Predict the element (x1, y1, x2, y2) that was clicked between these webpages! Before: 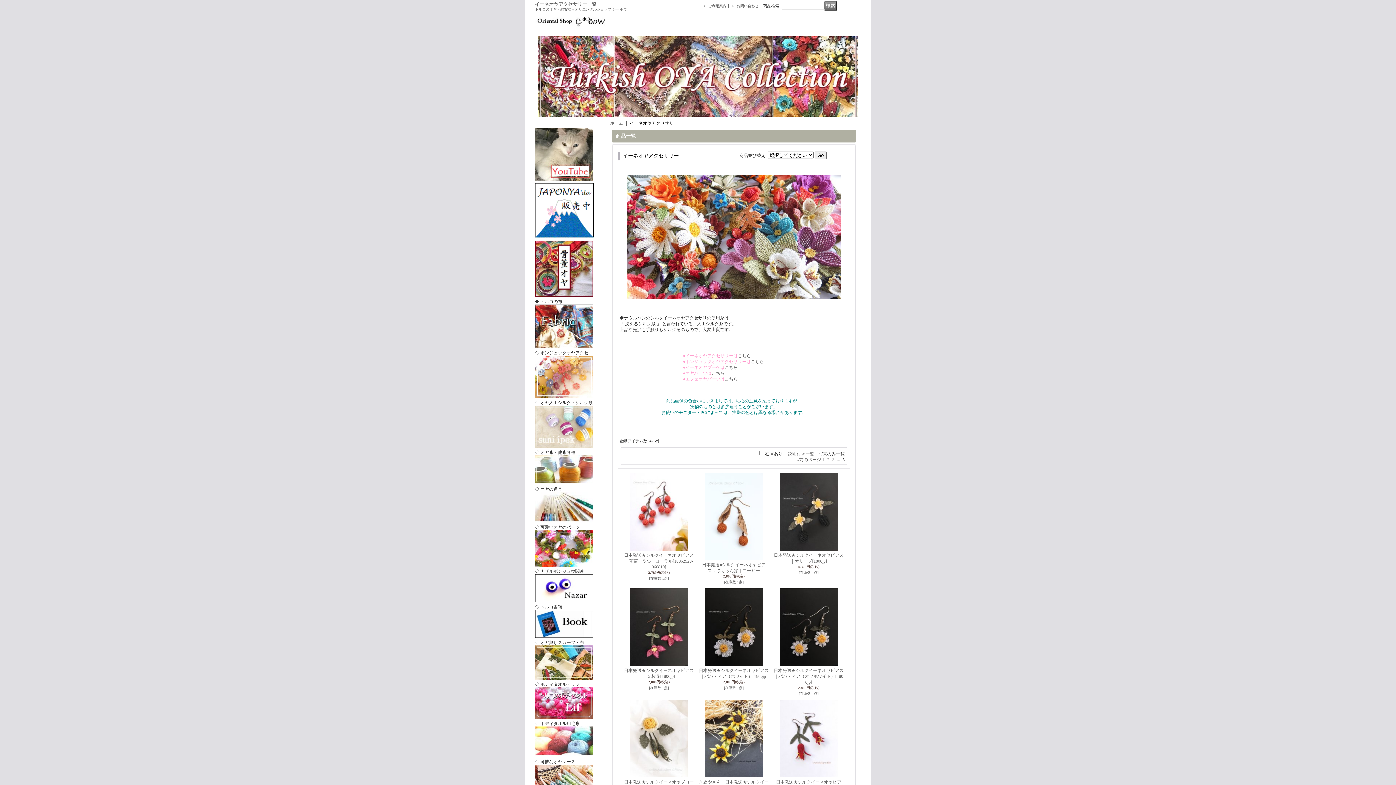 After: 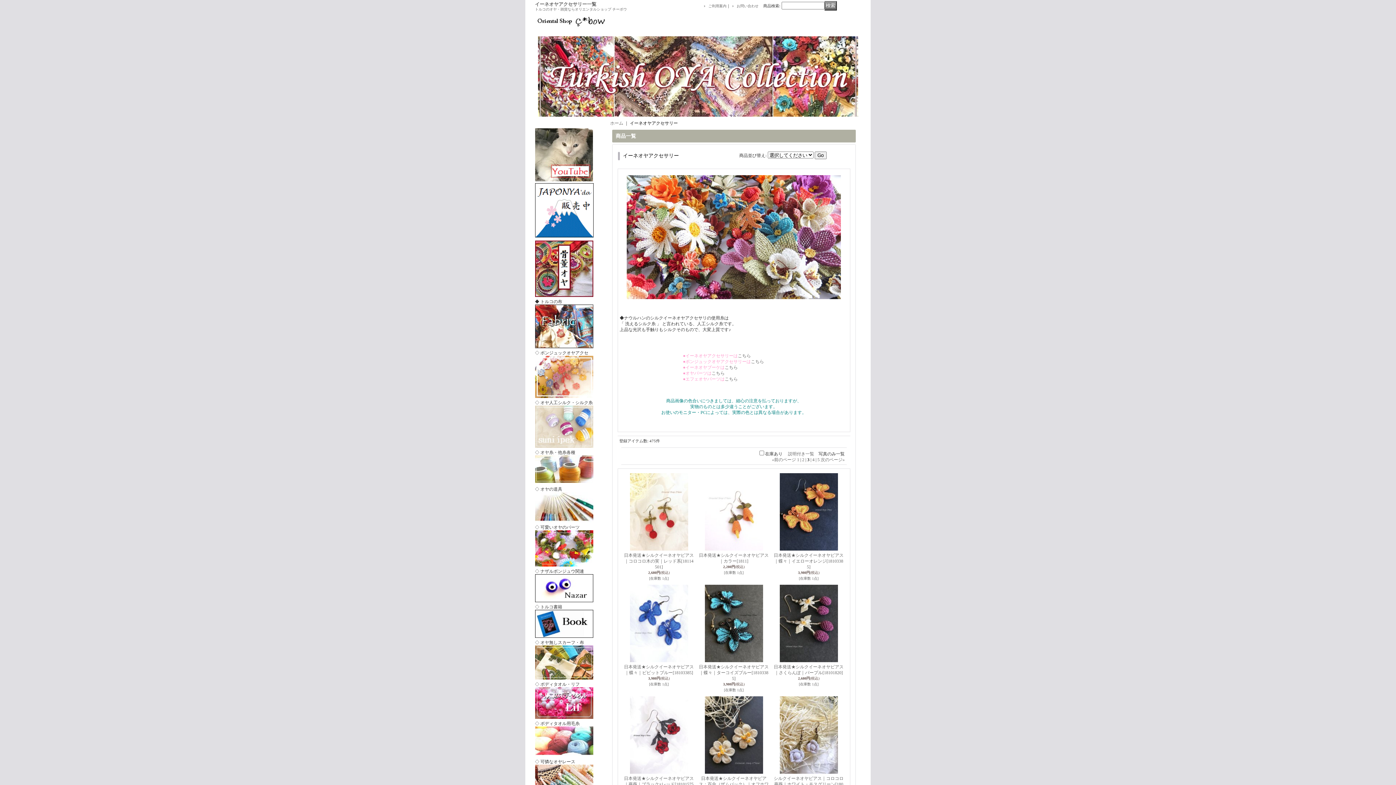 Action: bbox: (832, 457, 834, 462) label: 3